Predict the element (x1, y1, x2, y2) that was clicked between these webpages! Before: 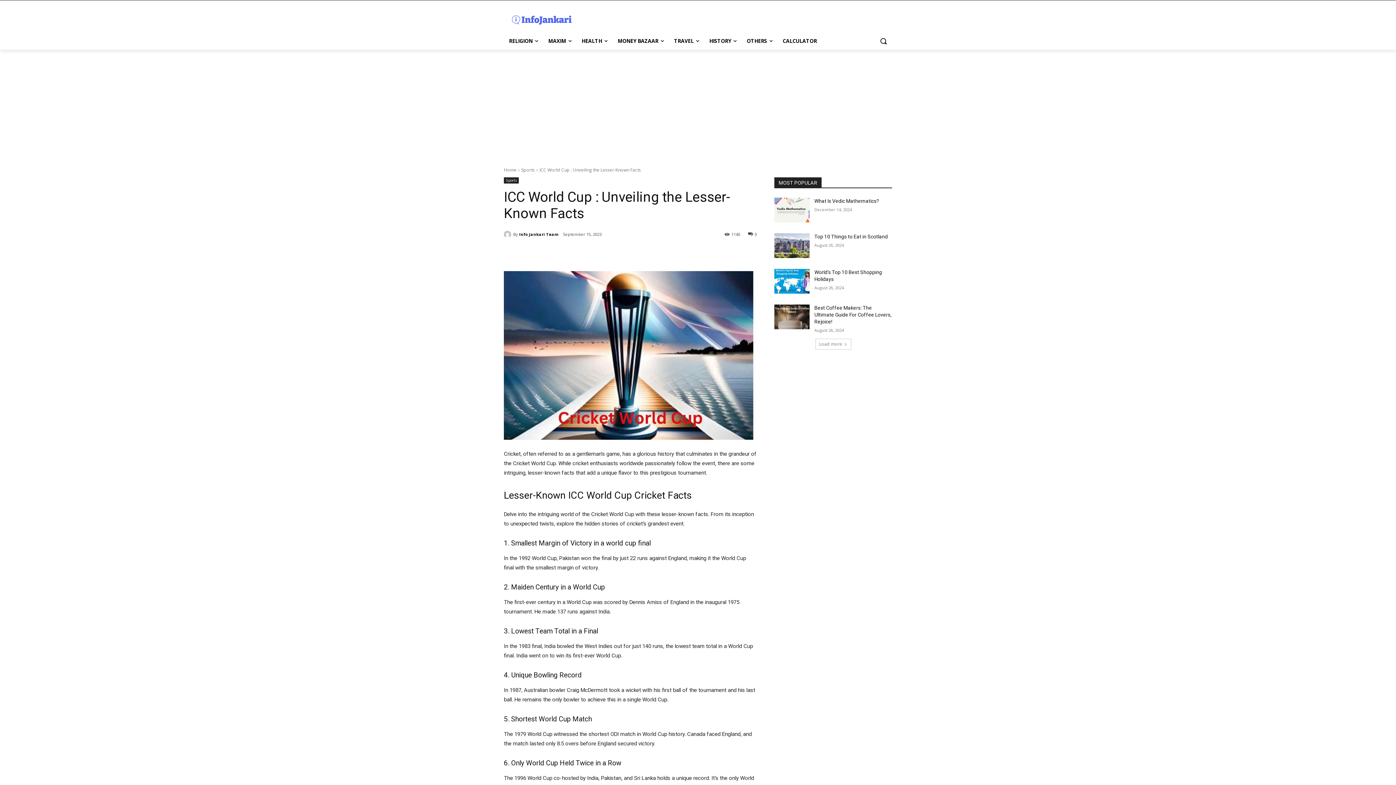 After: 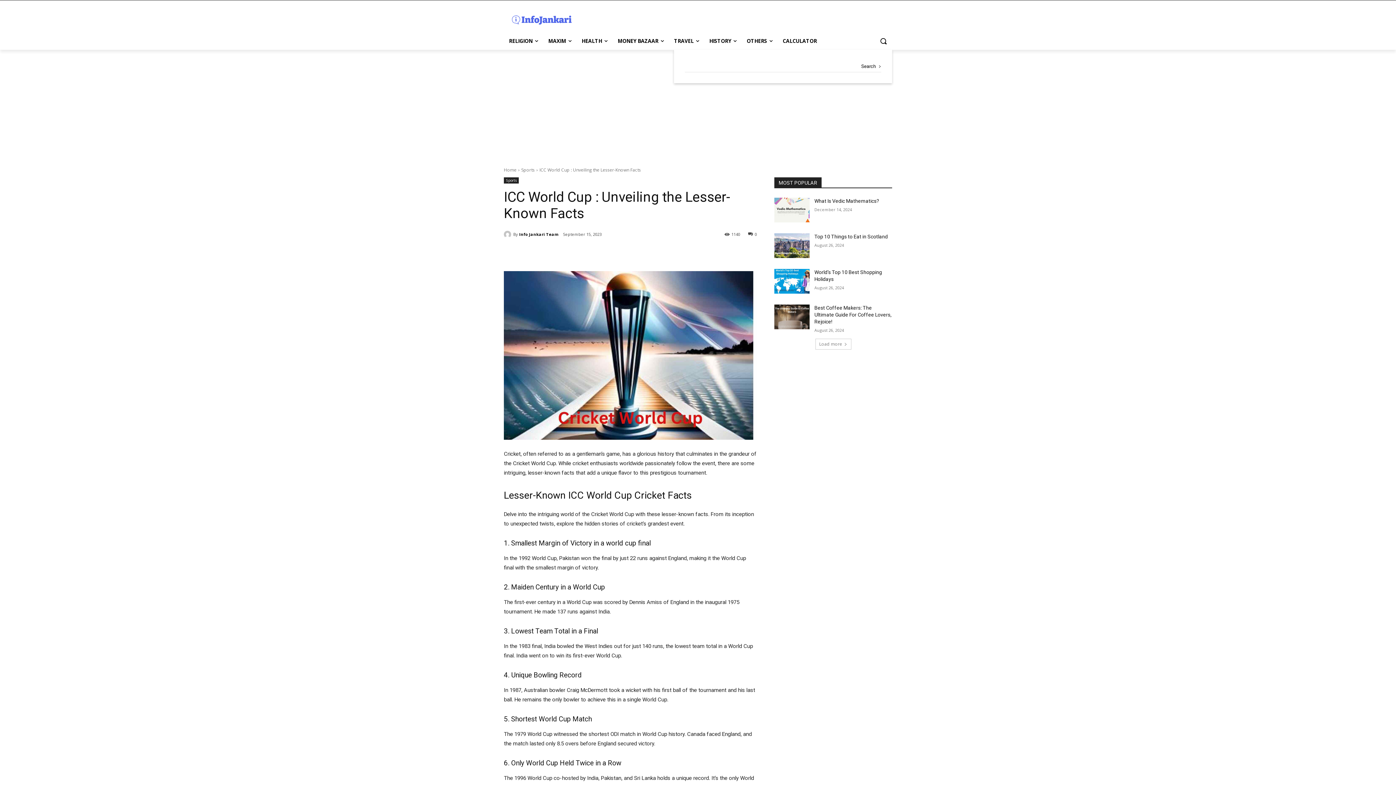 Action: bbox: (874, 32, 892, 49) label: Search